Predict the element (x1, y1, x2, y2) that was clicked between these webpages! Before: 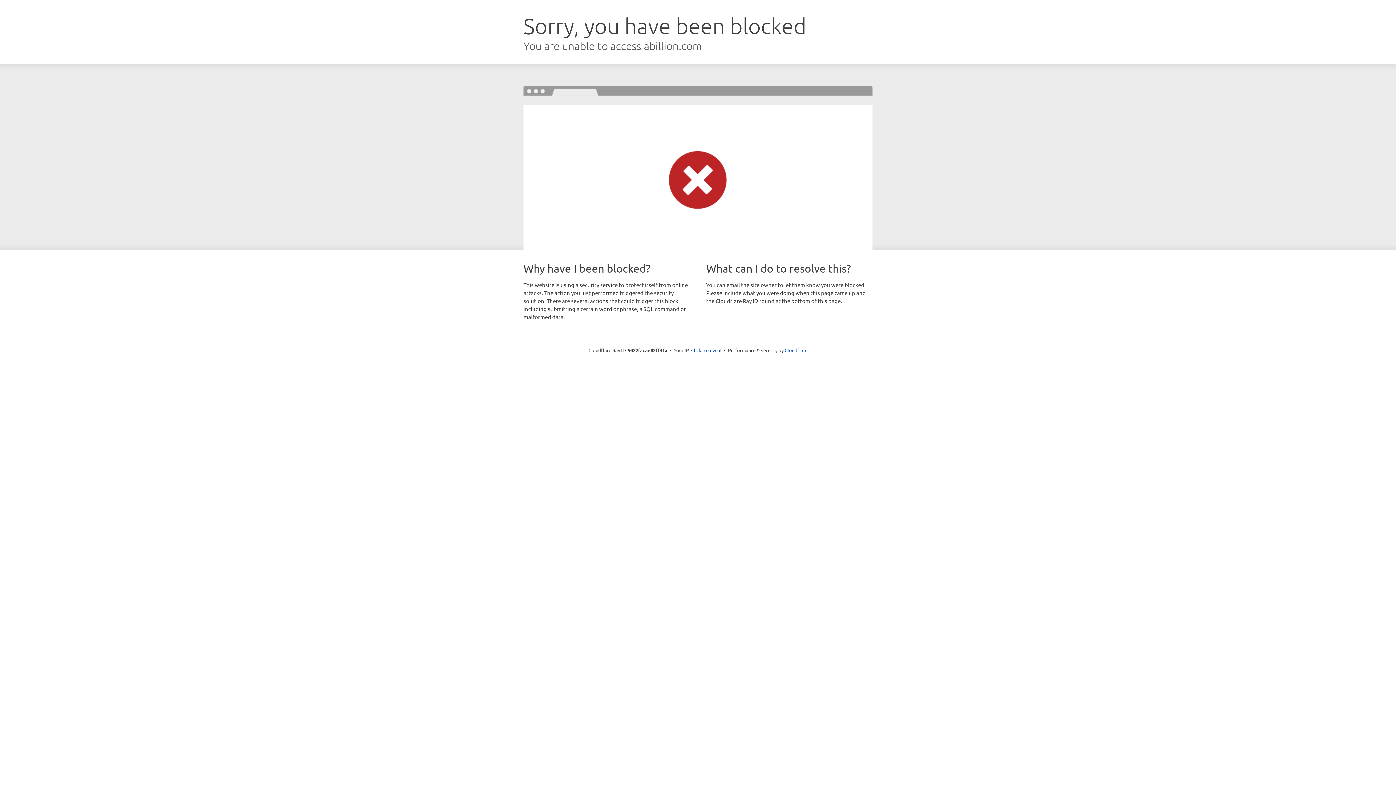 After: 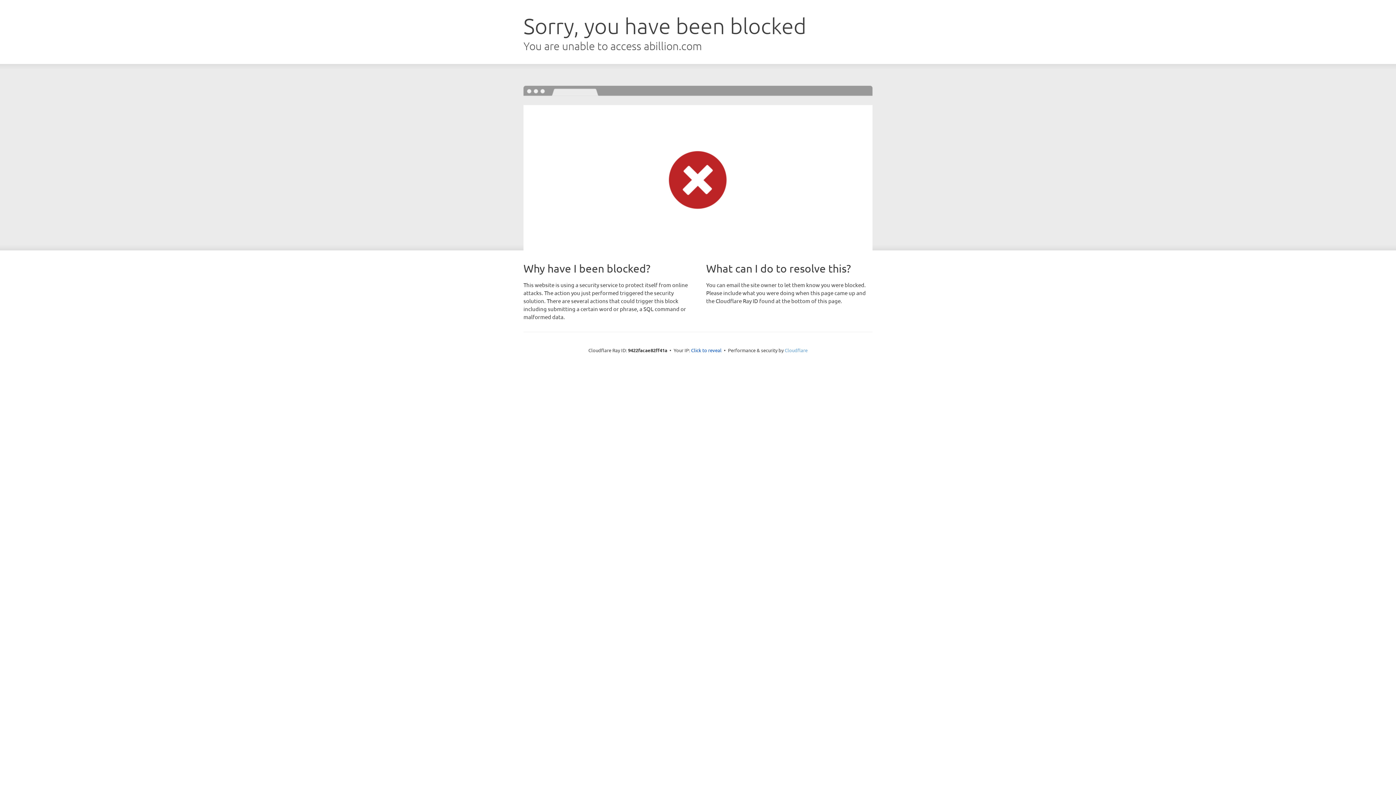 Action: bbox: (784, 347, 807, 353) label: Cloudflare